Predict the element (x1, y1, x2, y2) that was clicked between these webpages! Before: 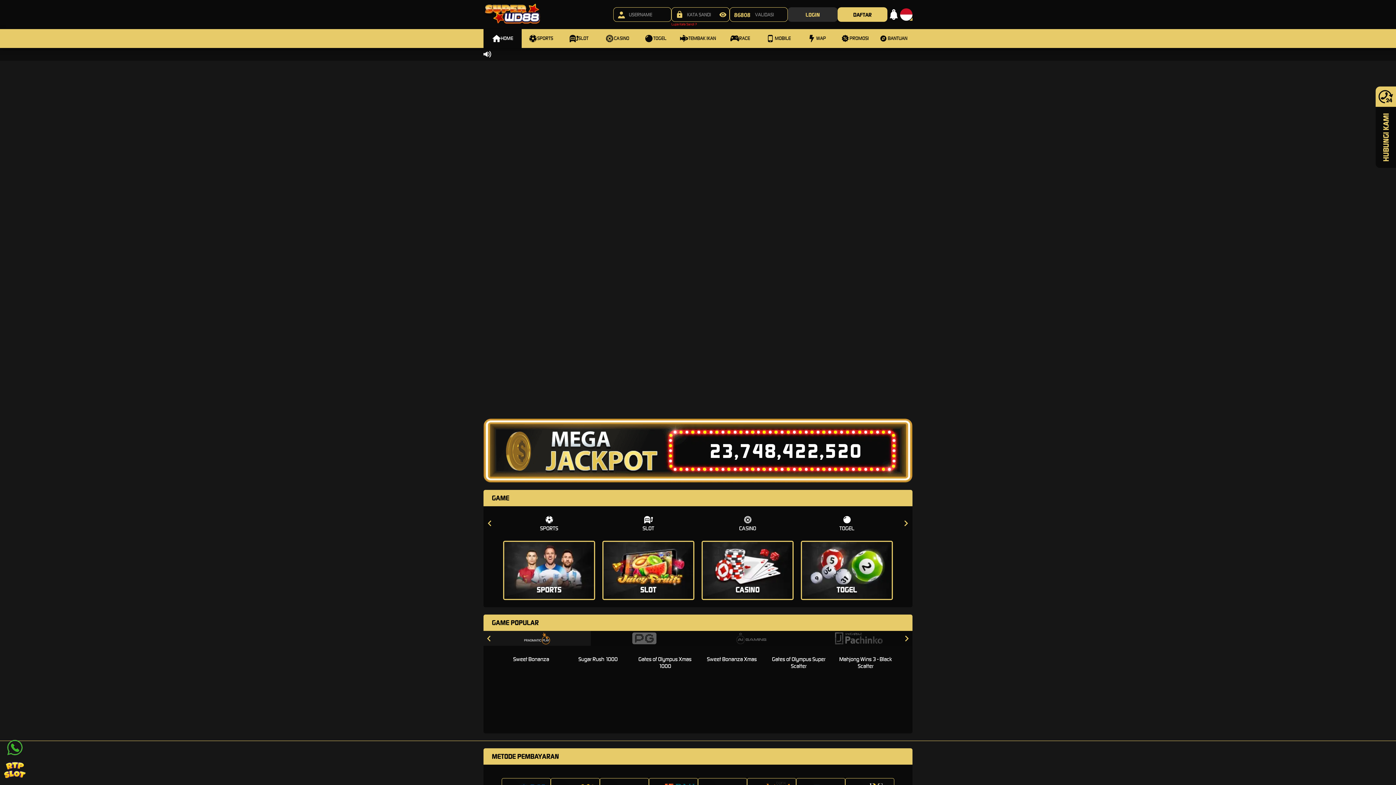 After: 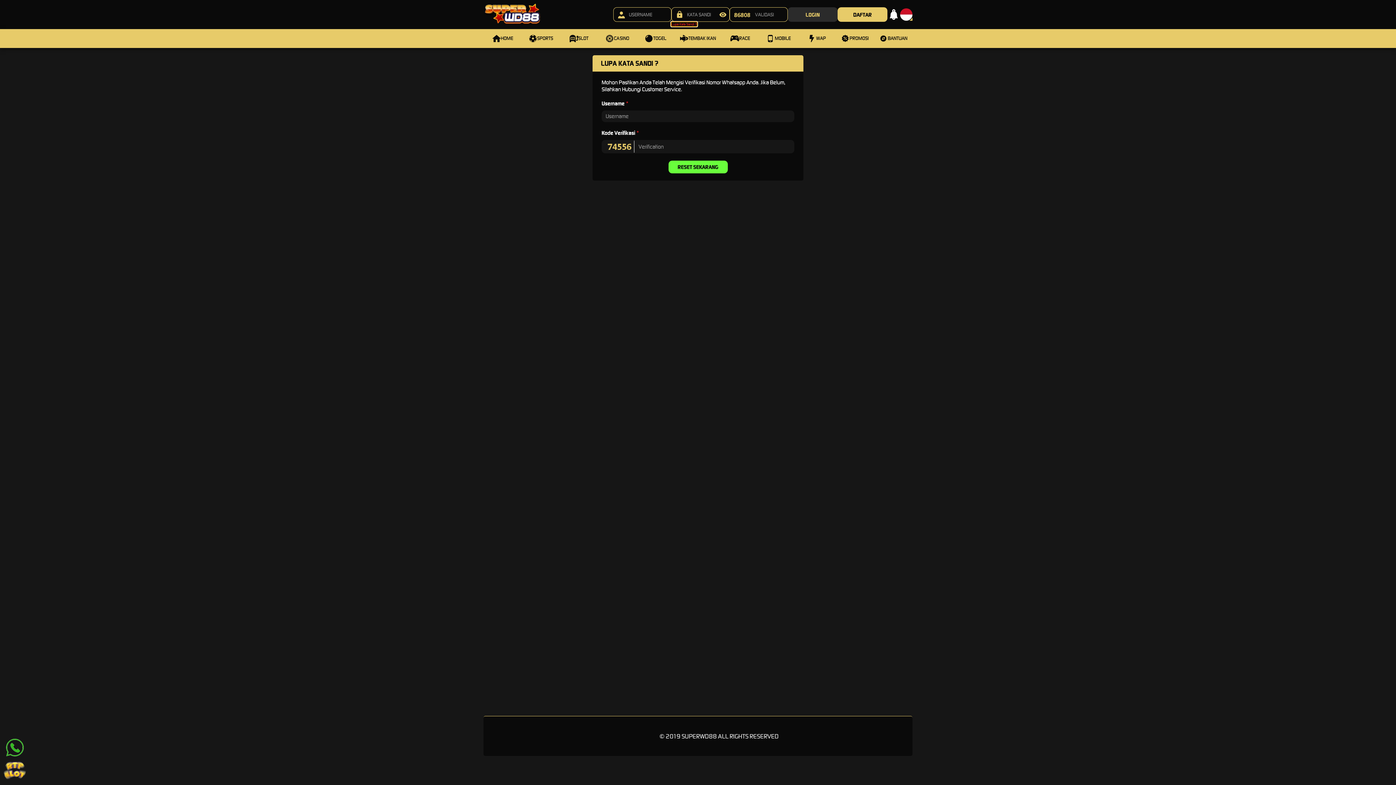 Action: label: Lupa Kata Sandi ? bbox: (671, 22, 697, 26)